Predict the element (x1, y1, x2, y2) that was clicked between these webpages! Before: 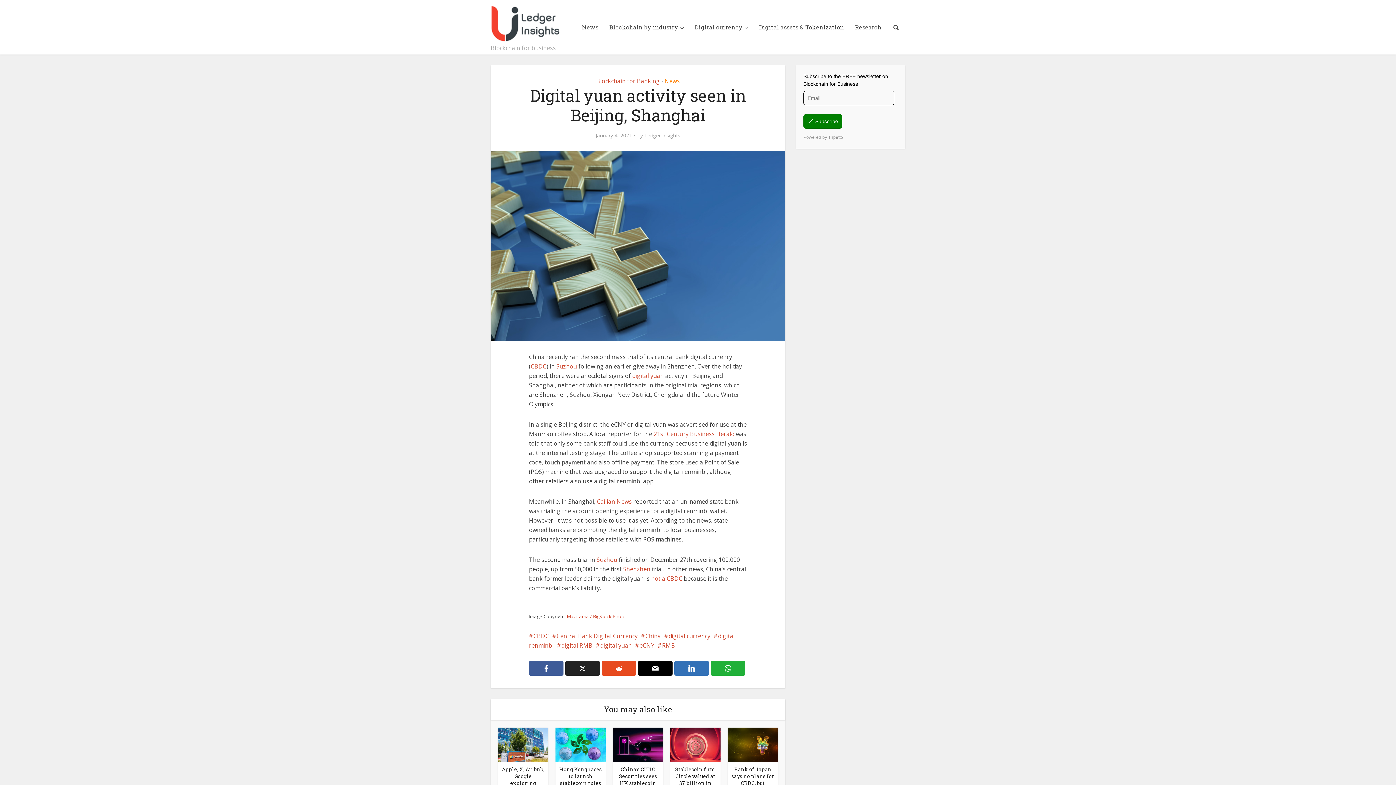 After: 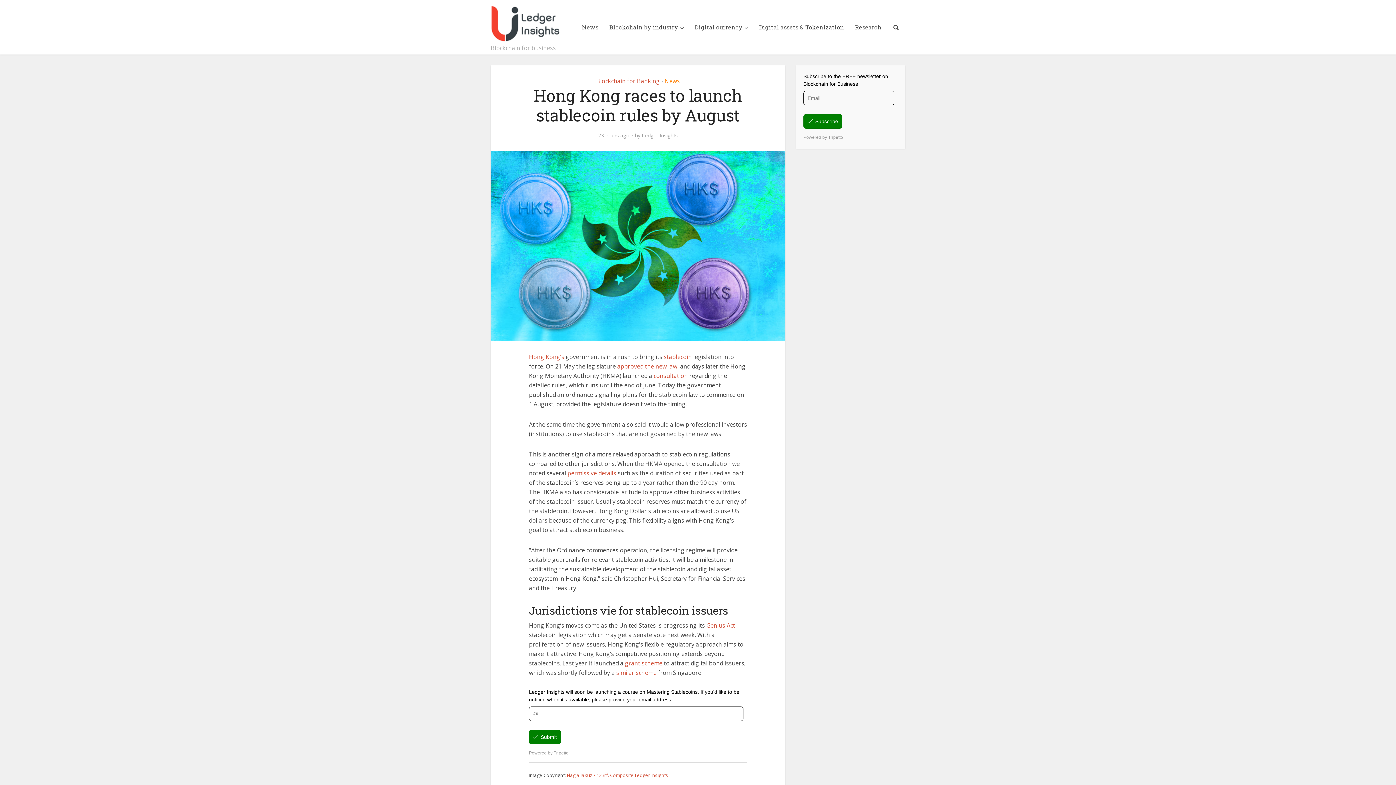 Action: bbox: (559, 766, 602, 793) label: Hong Kong races to launch stablecoin rules by August